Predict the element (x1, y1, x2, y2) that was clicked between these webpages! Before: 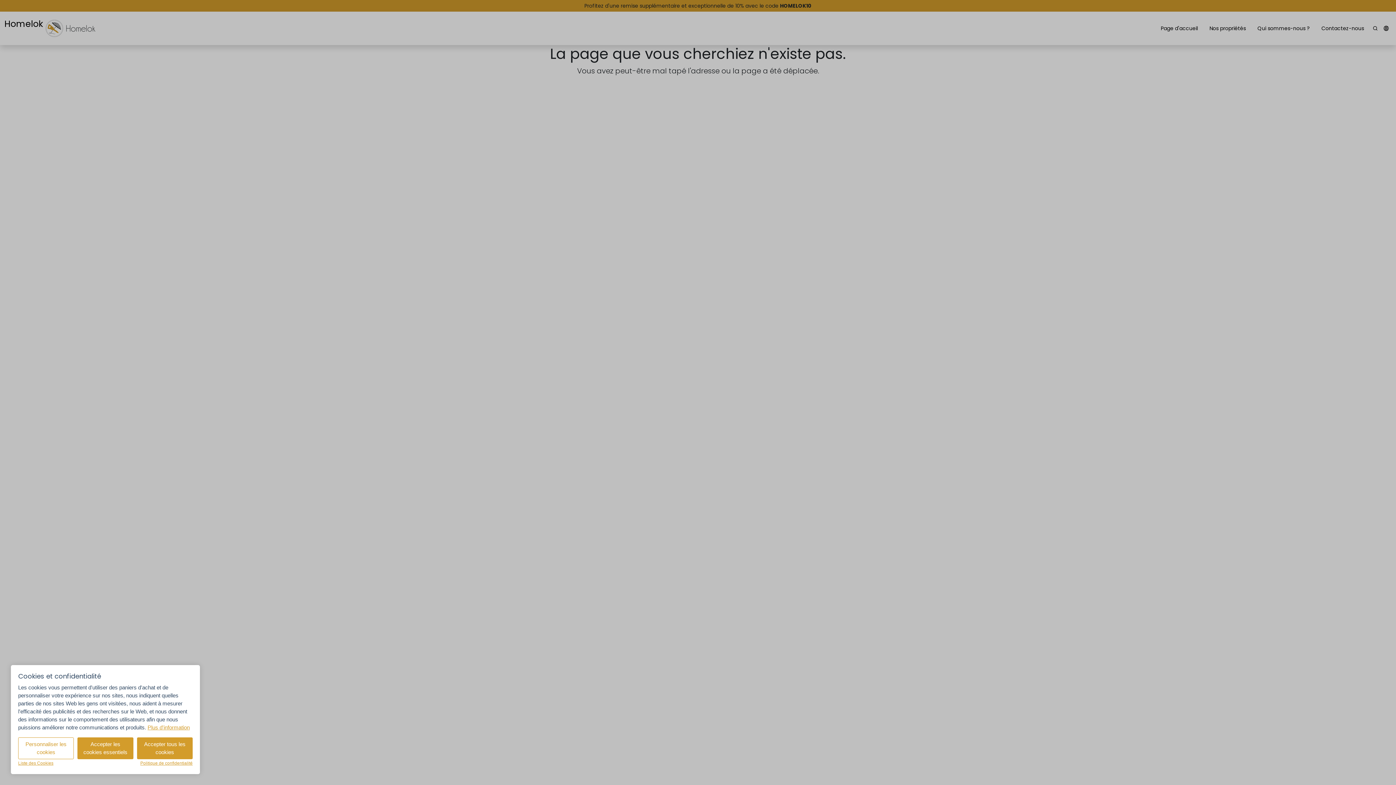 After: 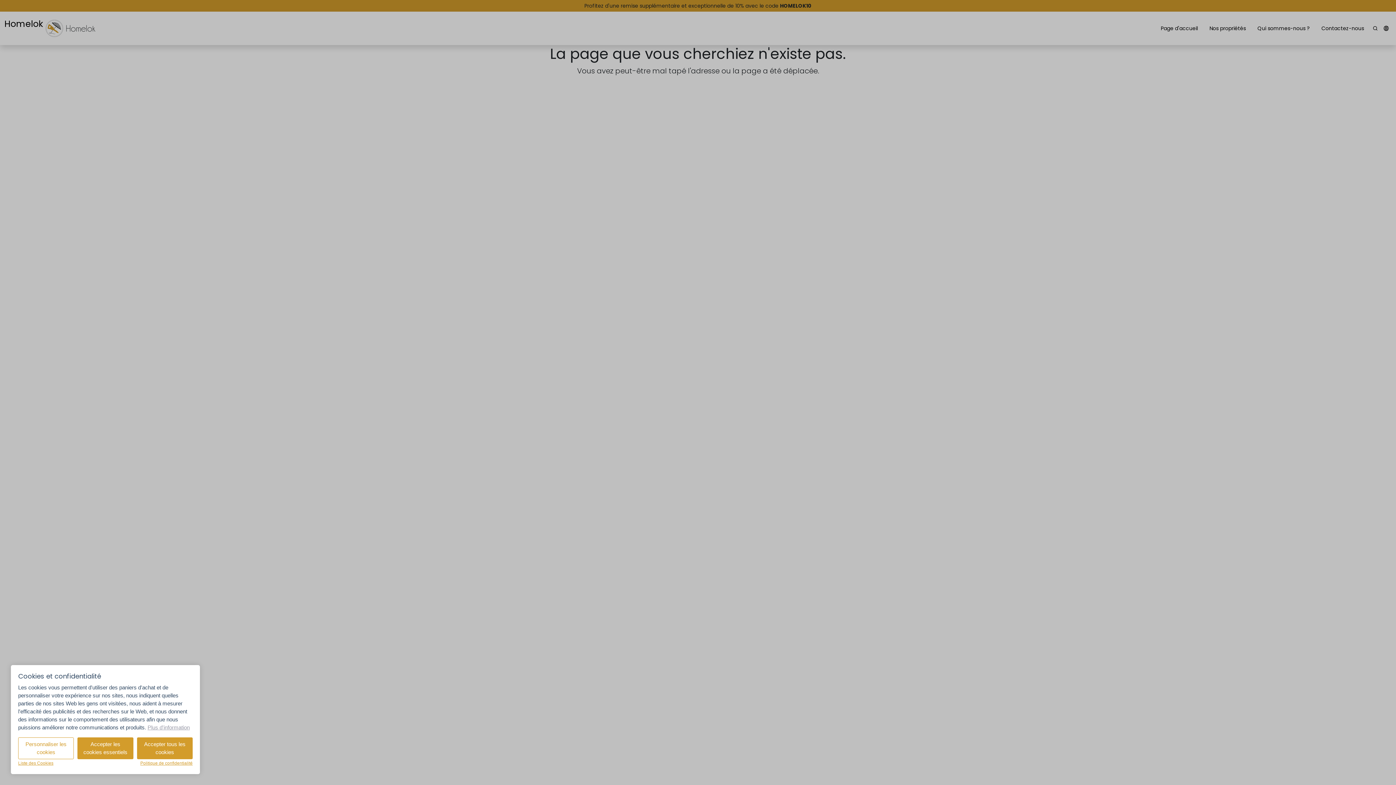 Action: label: Plus d'information bbox: (147, 724, 189, 730)